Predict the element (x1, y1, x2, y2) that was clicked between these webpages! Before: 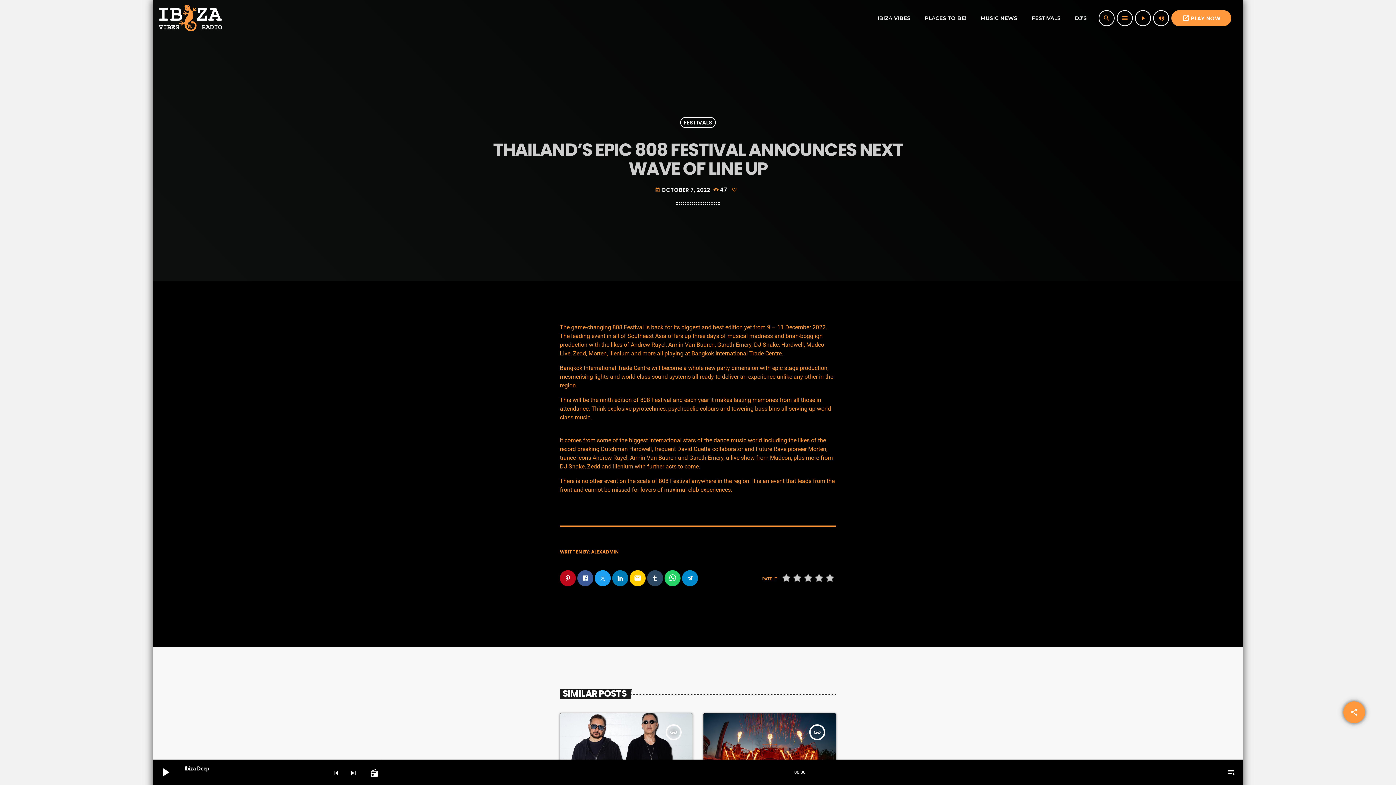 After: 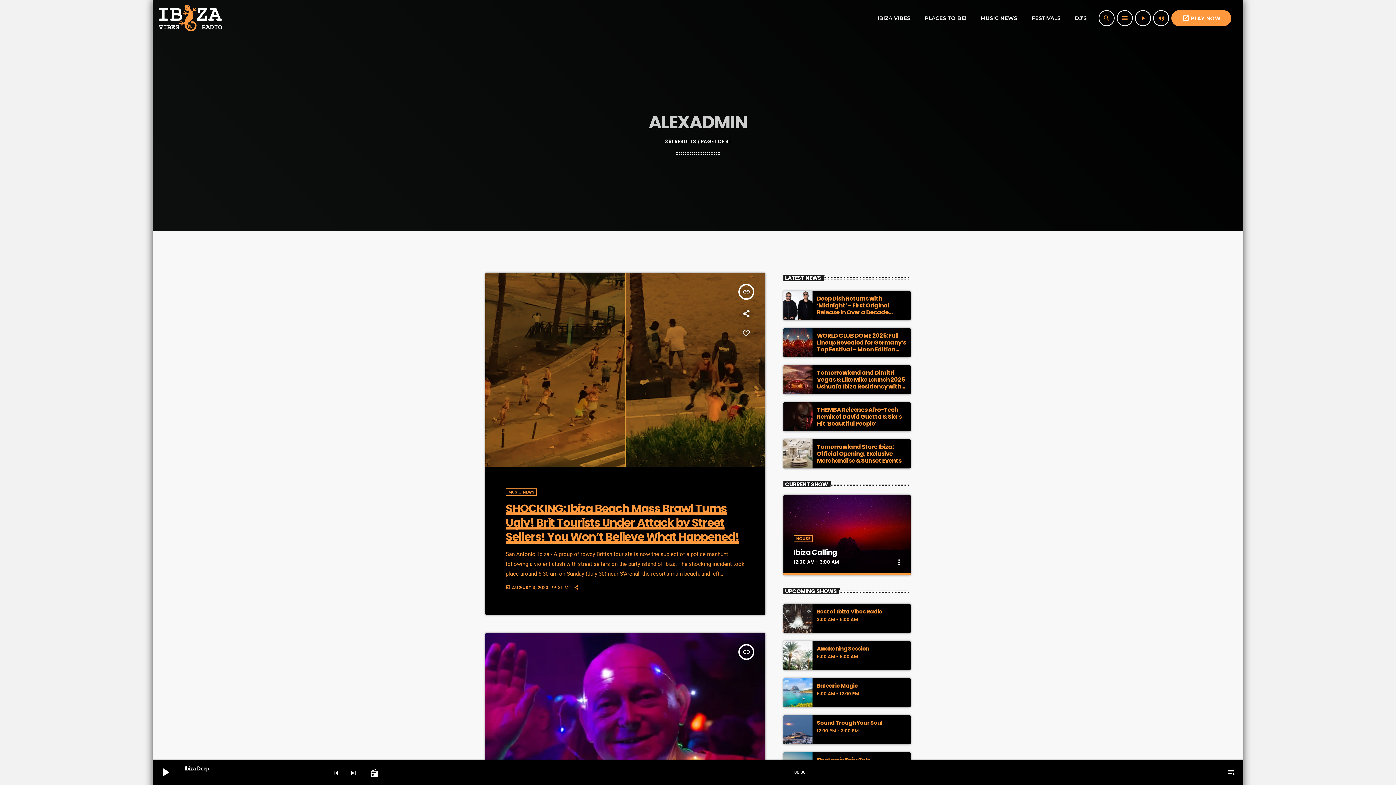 Action: bbox: (591, 548, 618, 555) label: ALEXADMIN